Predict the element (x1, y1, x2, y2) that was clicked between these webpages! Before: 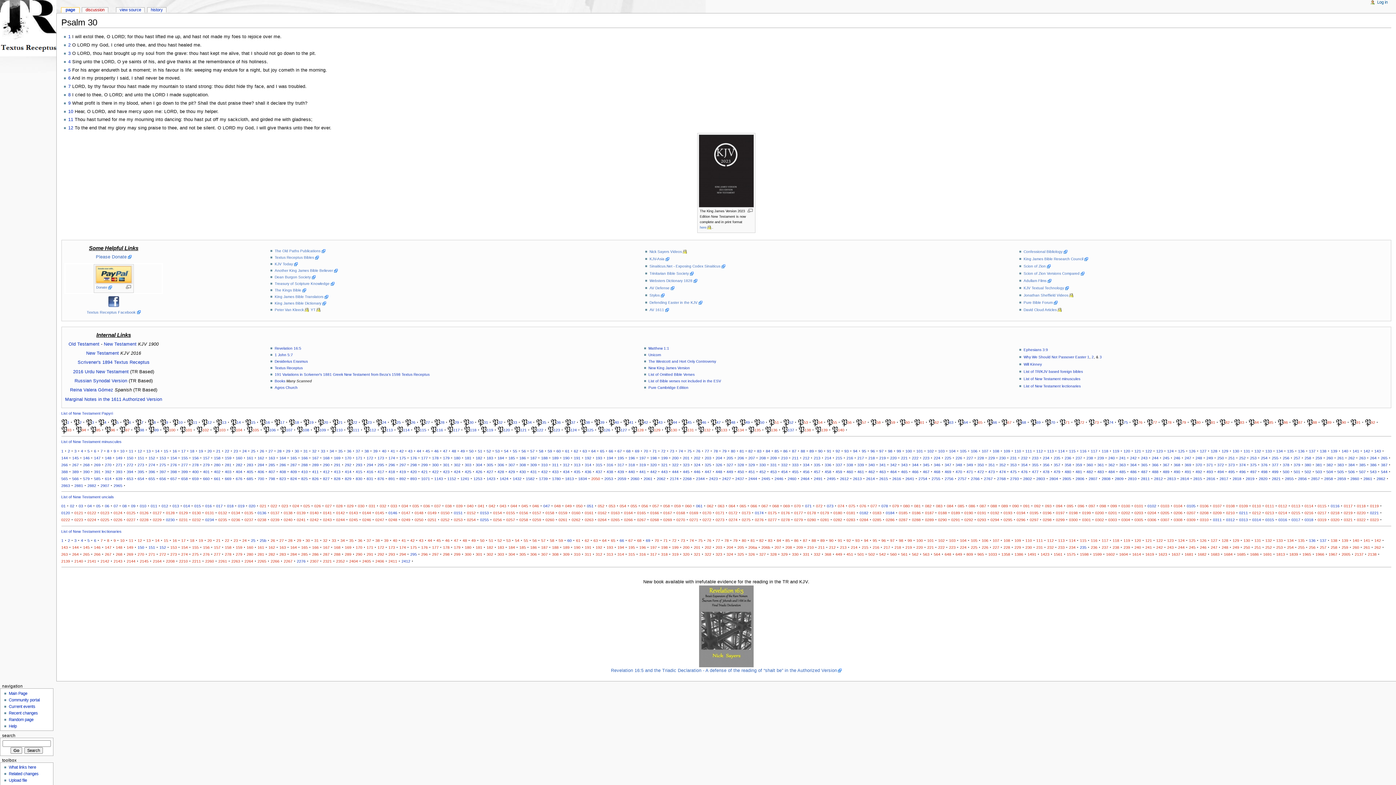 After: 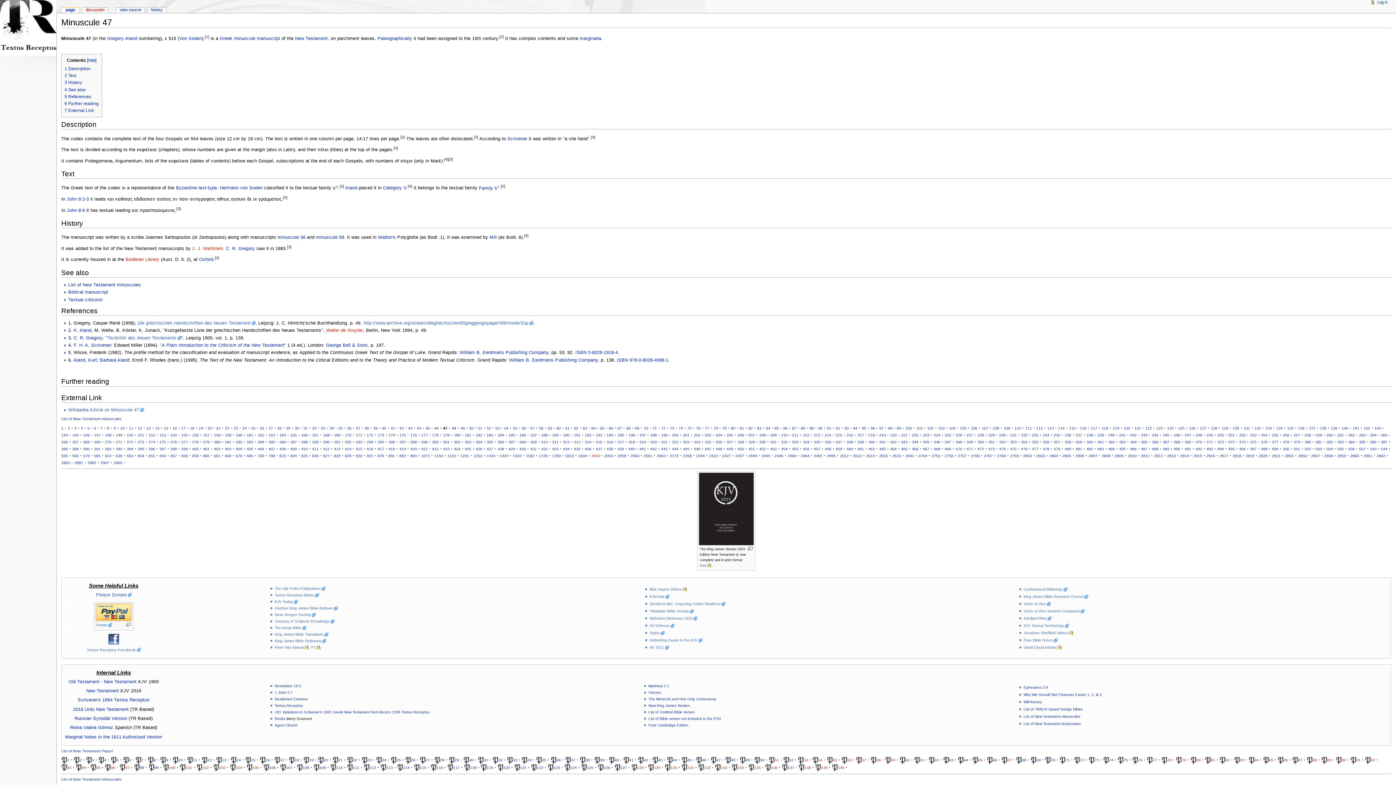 Action: label: 47 bbox: (443, 448, 447, 453)